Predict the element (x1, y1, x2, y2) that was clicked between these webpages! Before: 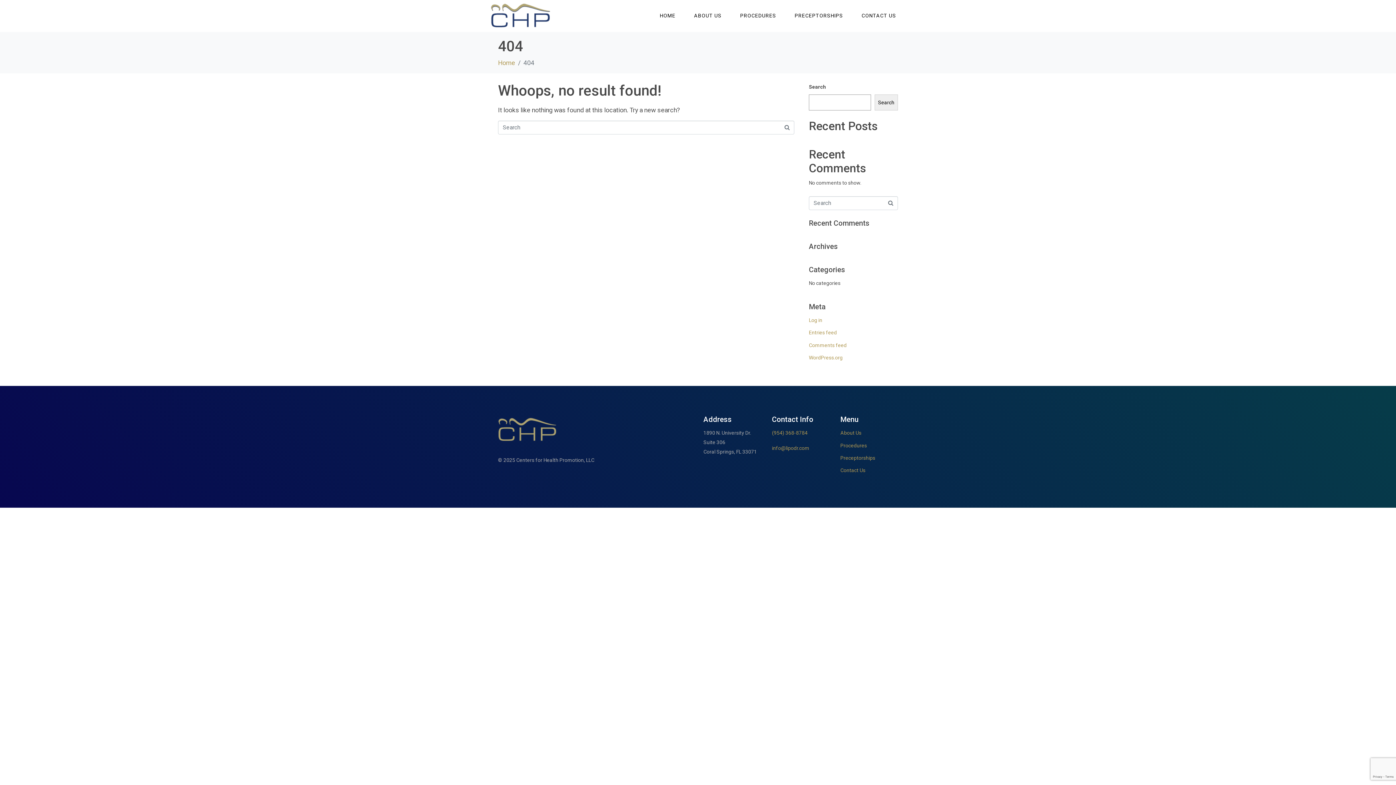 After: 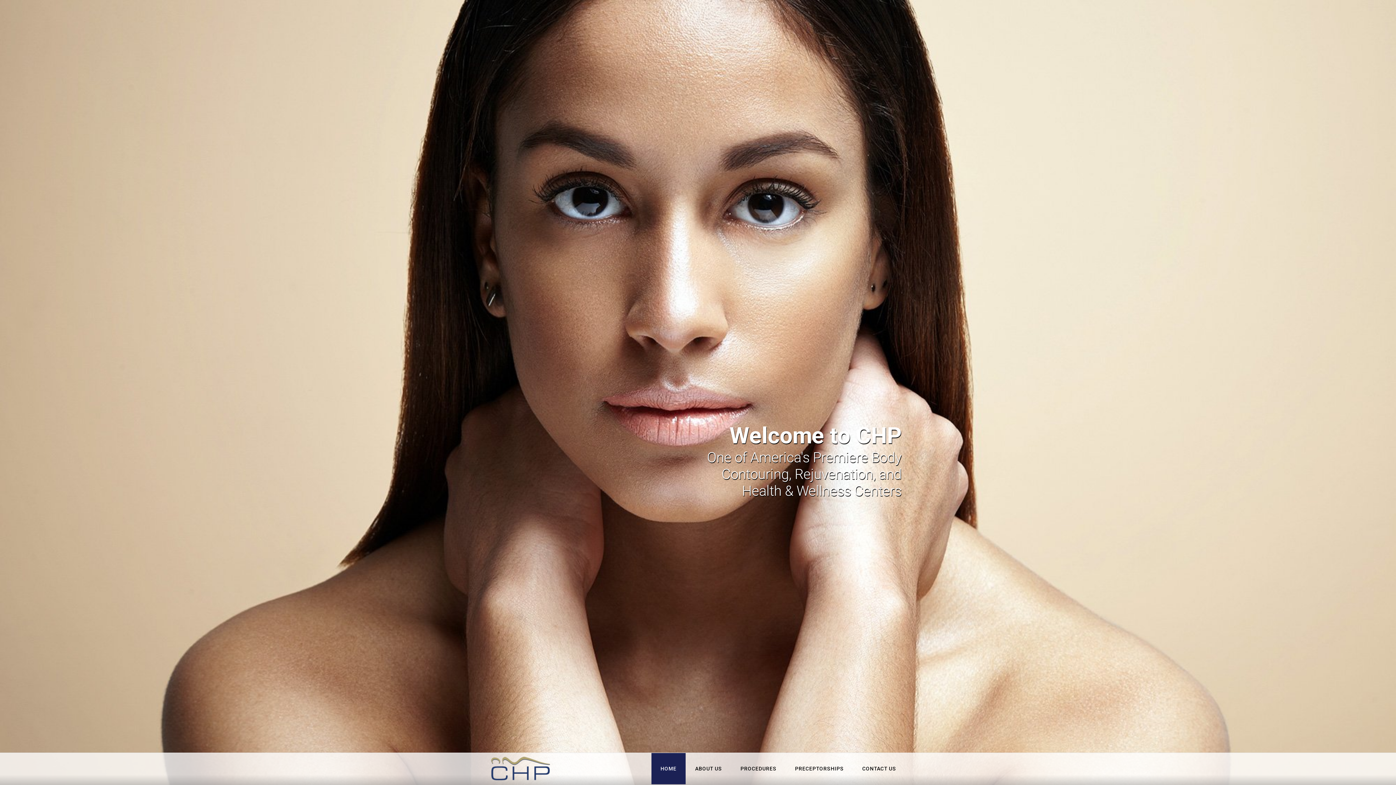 Action: bbox: (498, 59, 515, 66) label: Home